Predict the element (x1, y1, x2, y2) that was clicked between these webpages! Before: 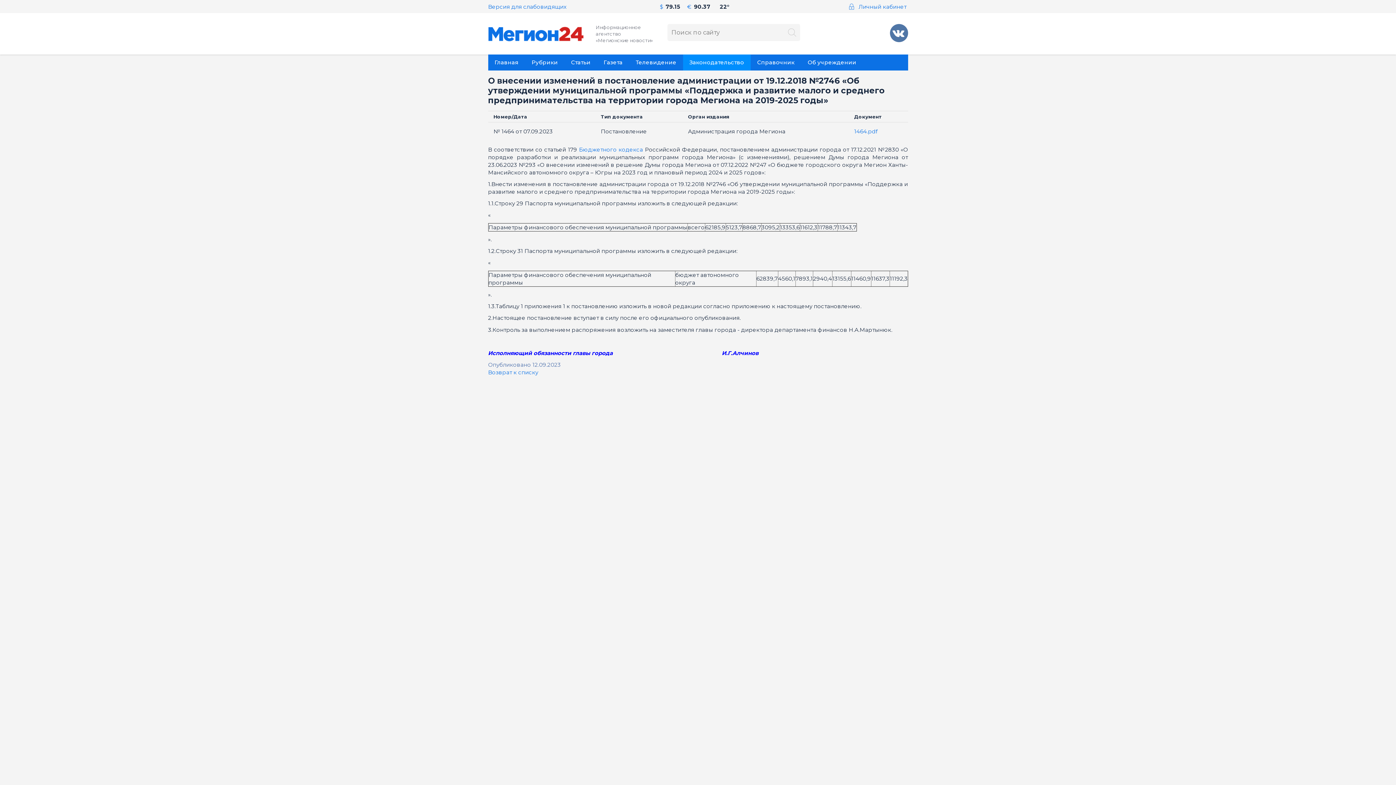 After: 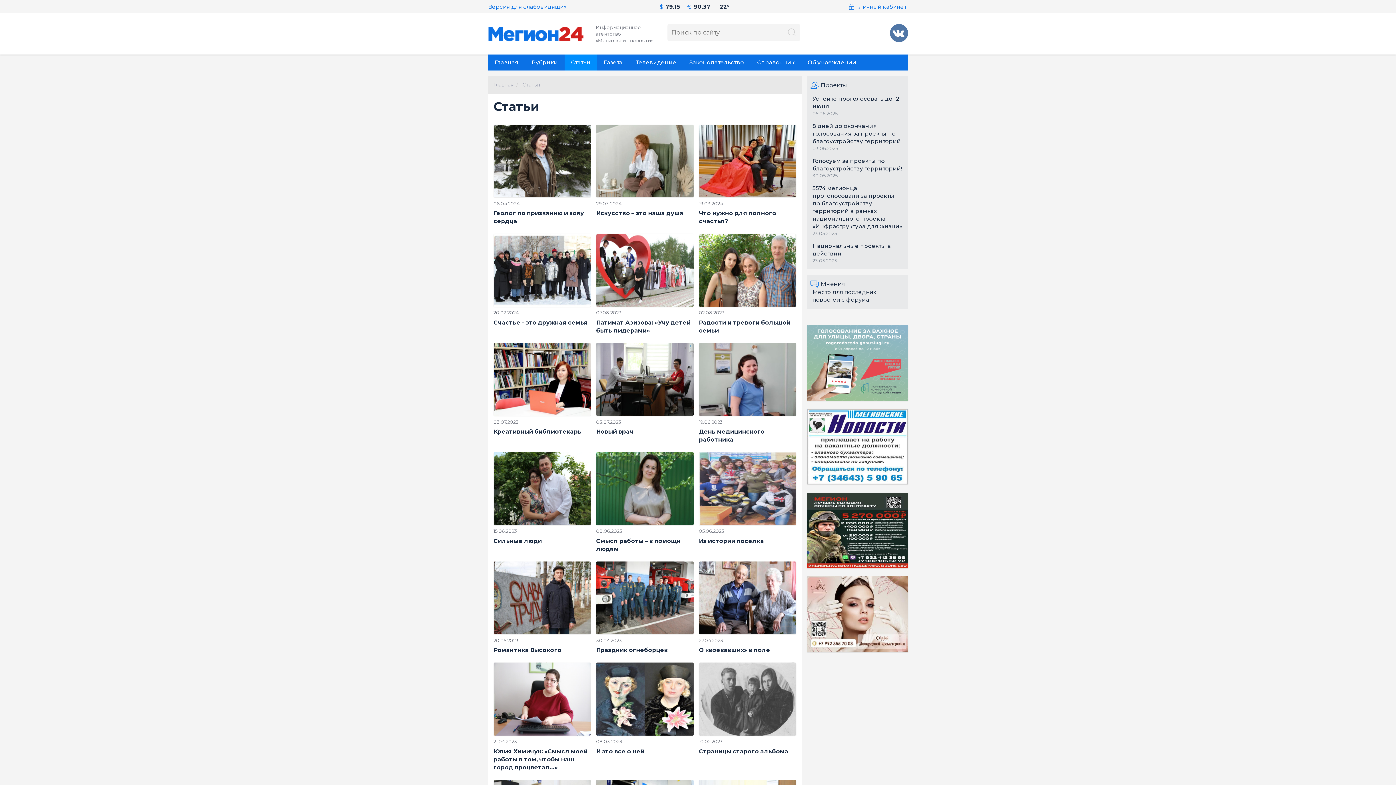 Action: bbox: (564, 54, 597, 70) label: Статьи